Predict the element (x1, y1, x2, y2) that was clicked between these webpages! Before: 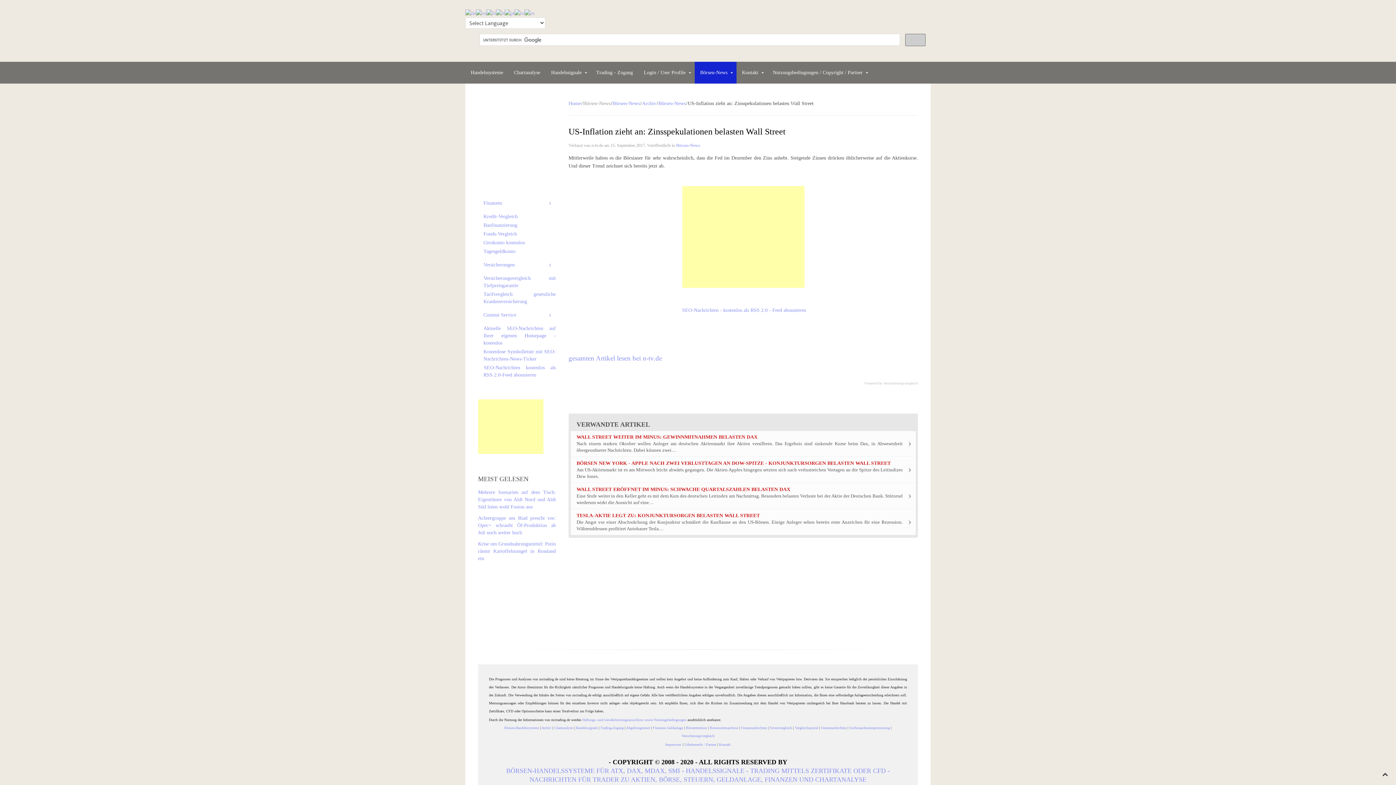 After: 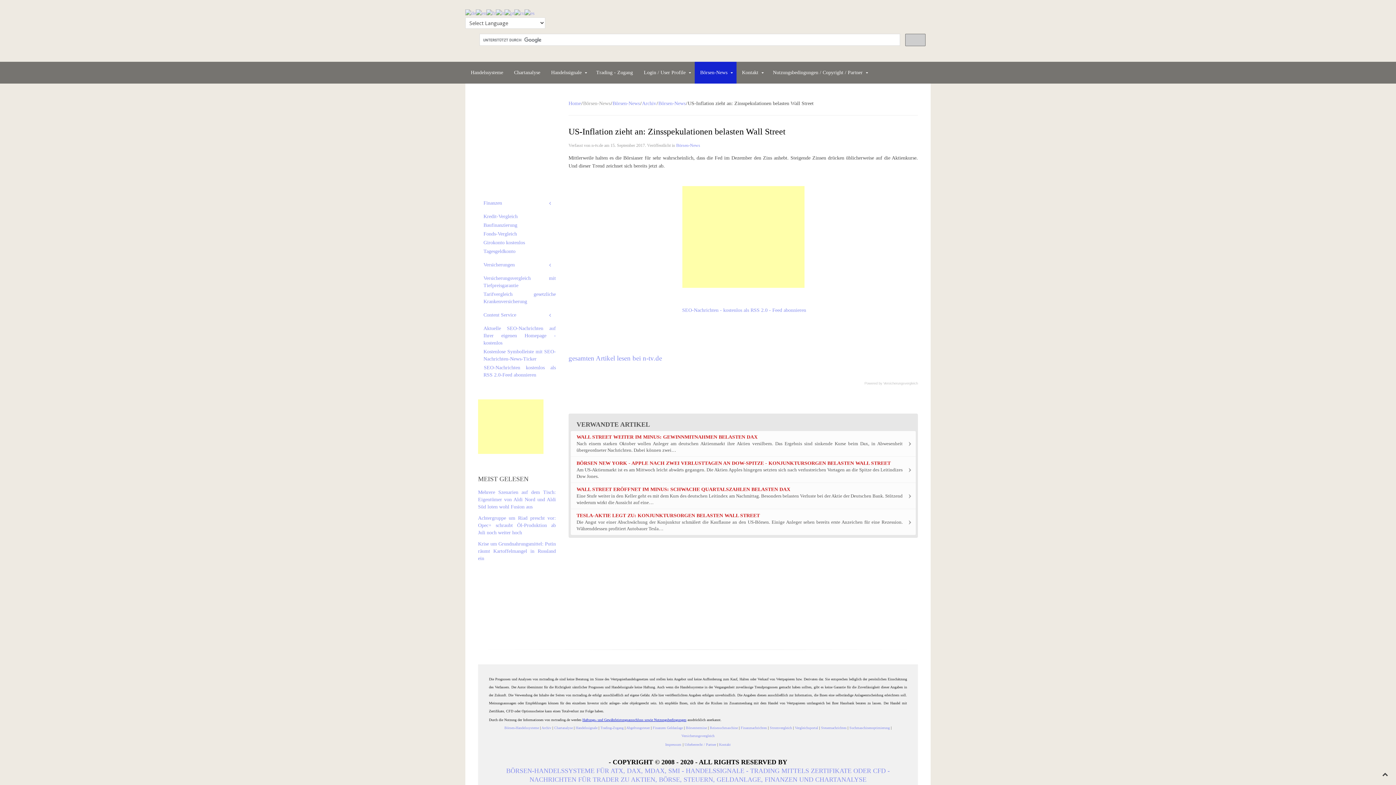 Action: bbox: (582, 718, 686, 722) label: Haftungs- und Gewährleistungsausschluss sowie Nutzungsbedingungen